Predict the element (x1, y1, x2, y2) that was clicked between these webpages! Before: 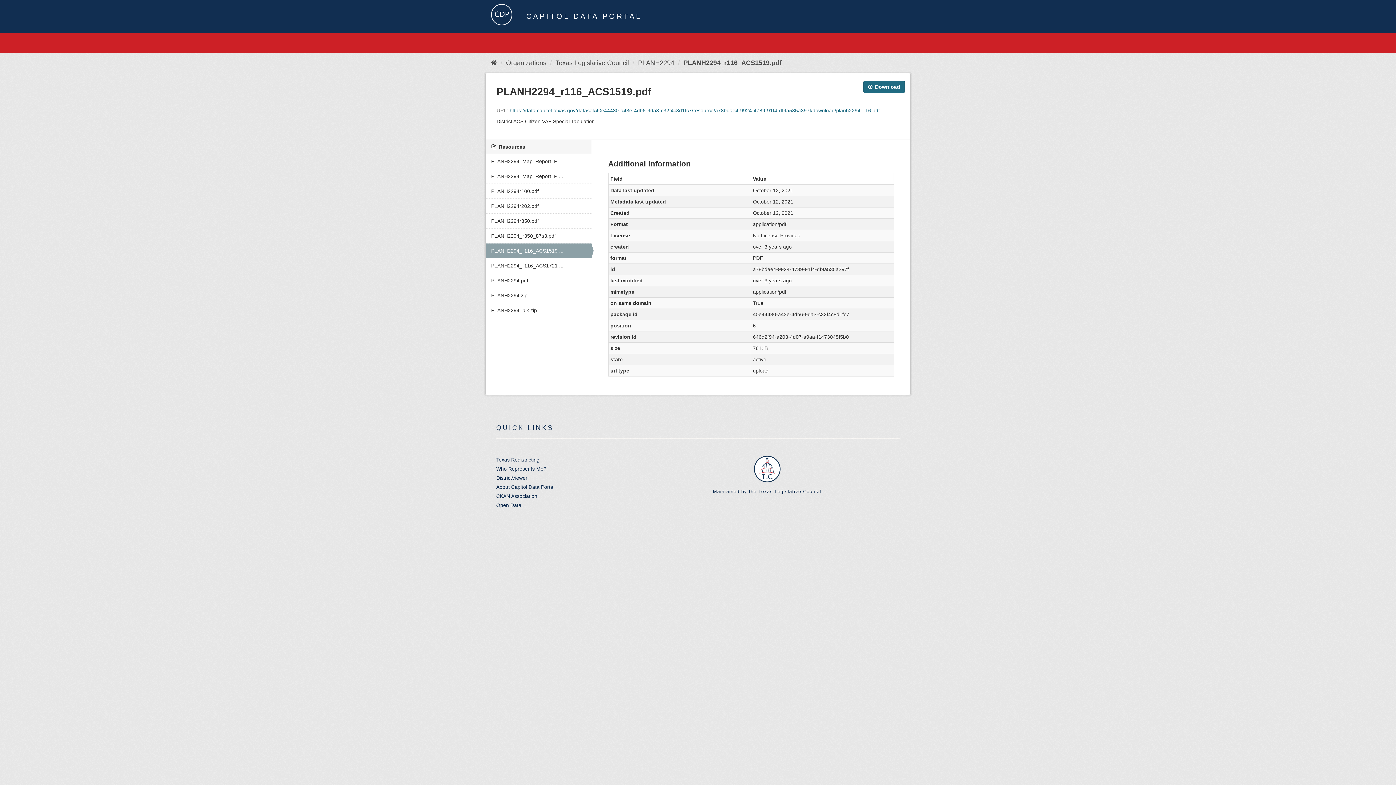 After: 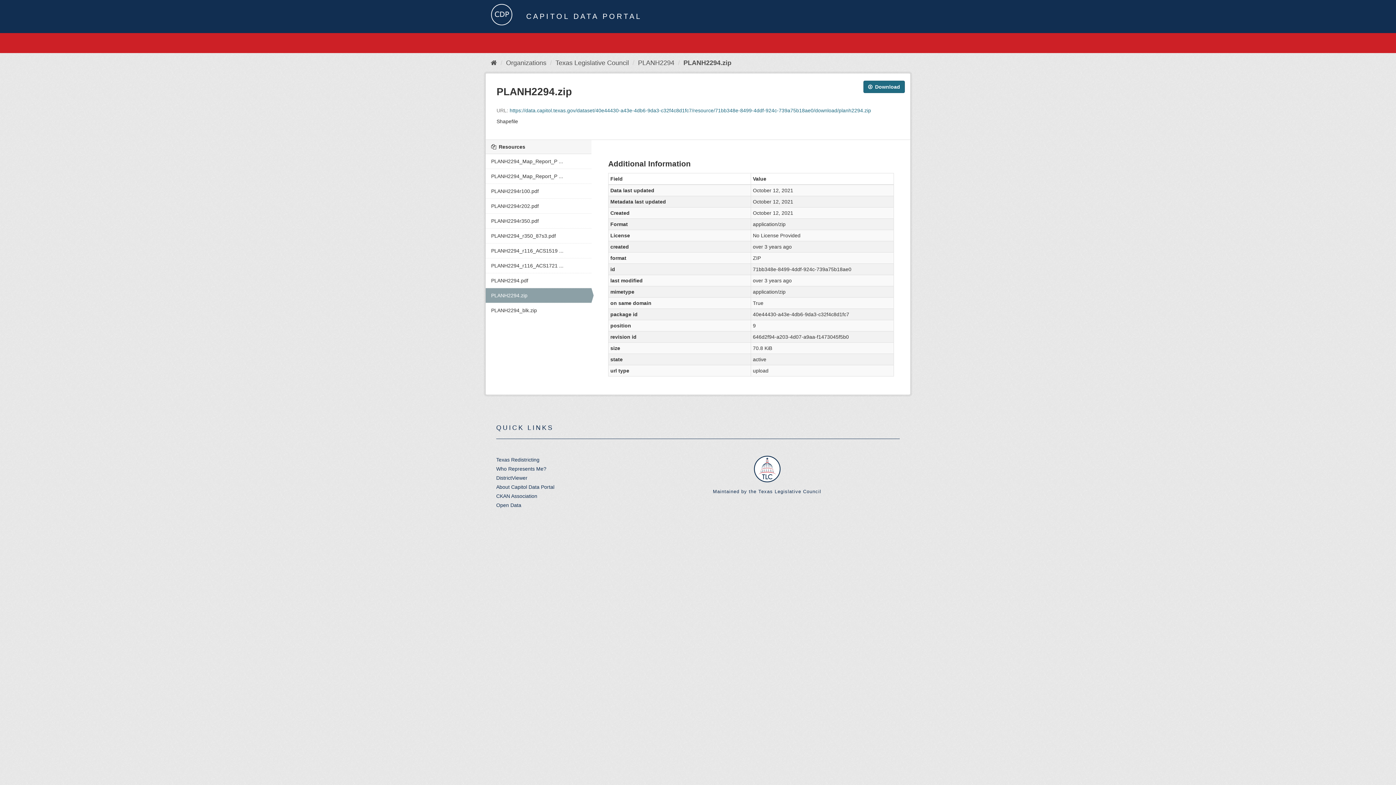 Action: label: PLANH2294.zip bbox: (485, 288, 591, 302)